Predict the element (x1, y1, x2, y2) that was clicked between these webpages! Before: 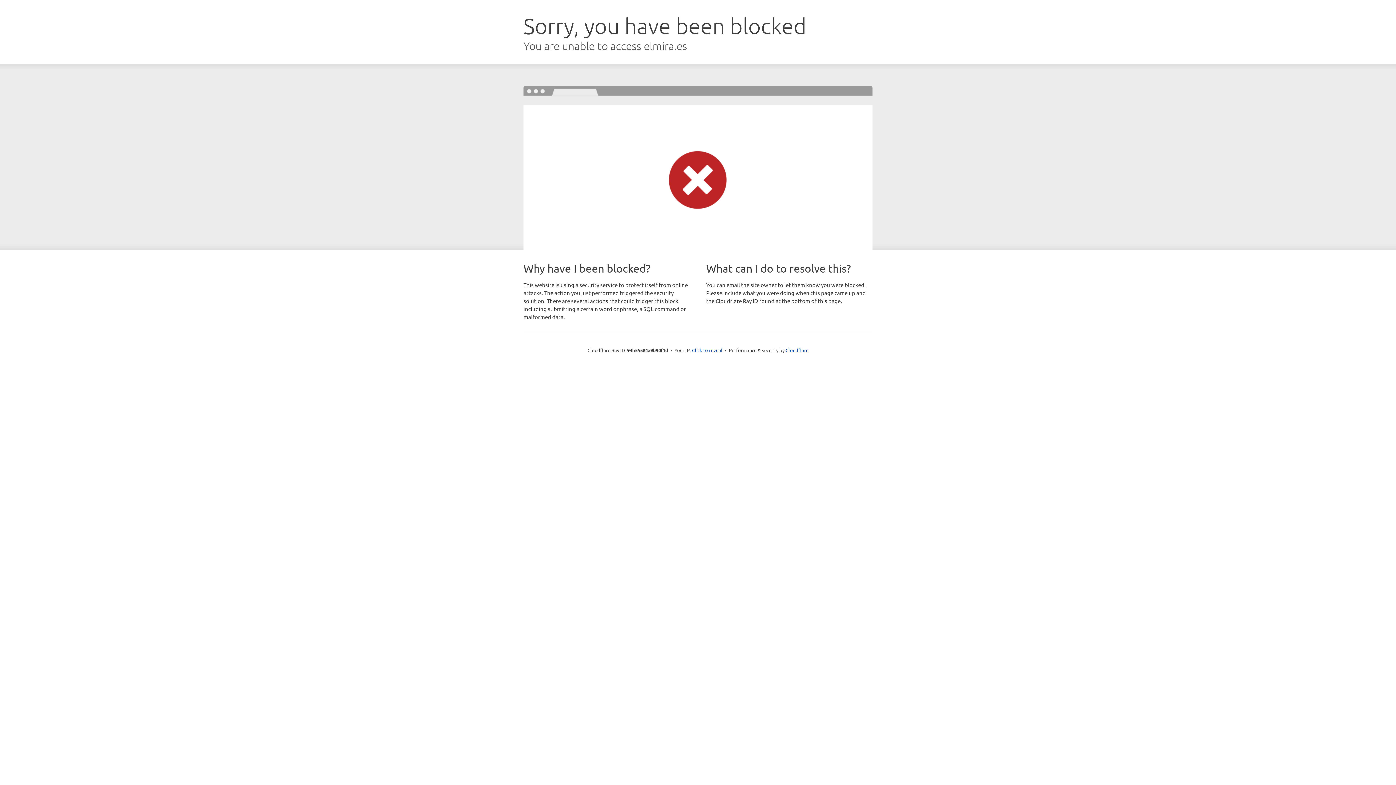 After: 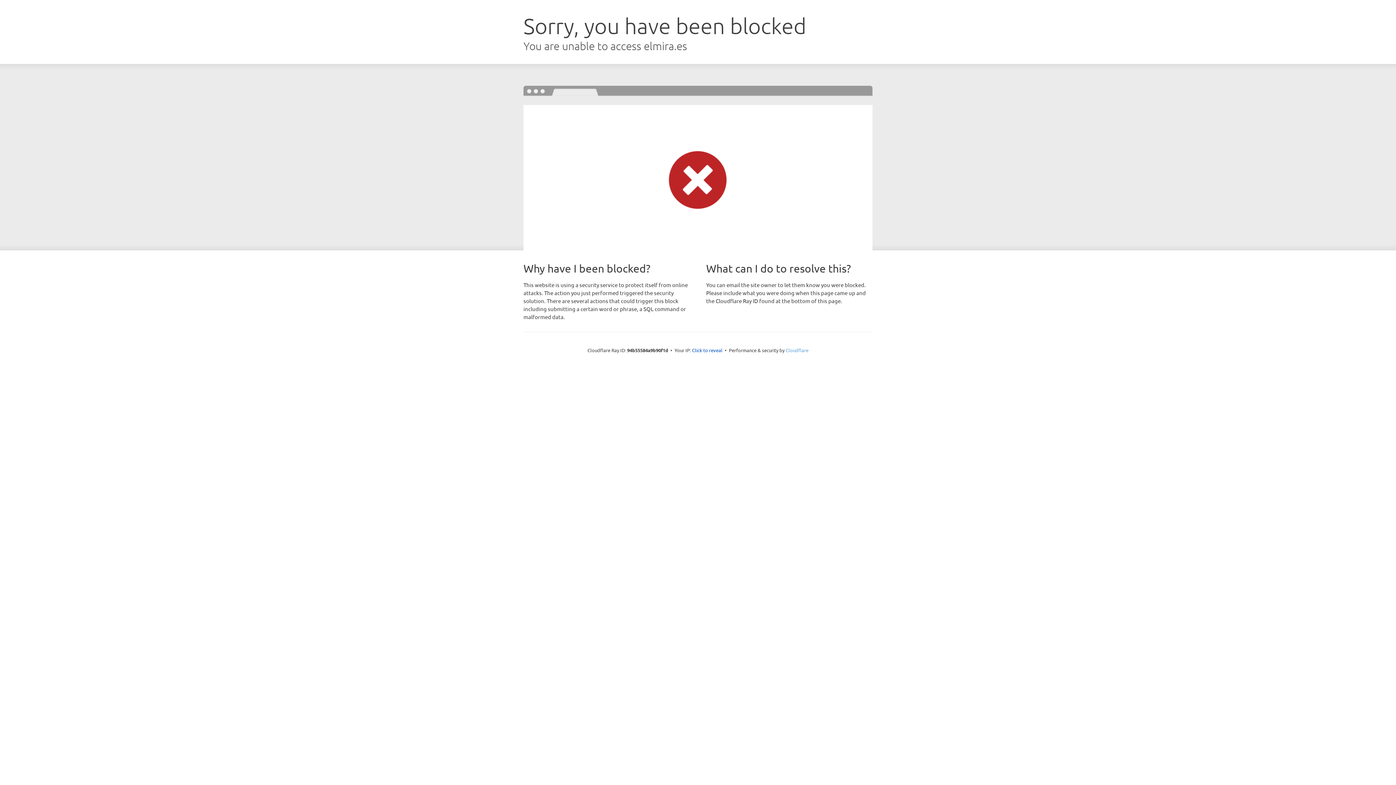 Action: bbox: (785, 347, 808, 353) label: Cloudflare